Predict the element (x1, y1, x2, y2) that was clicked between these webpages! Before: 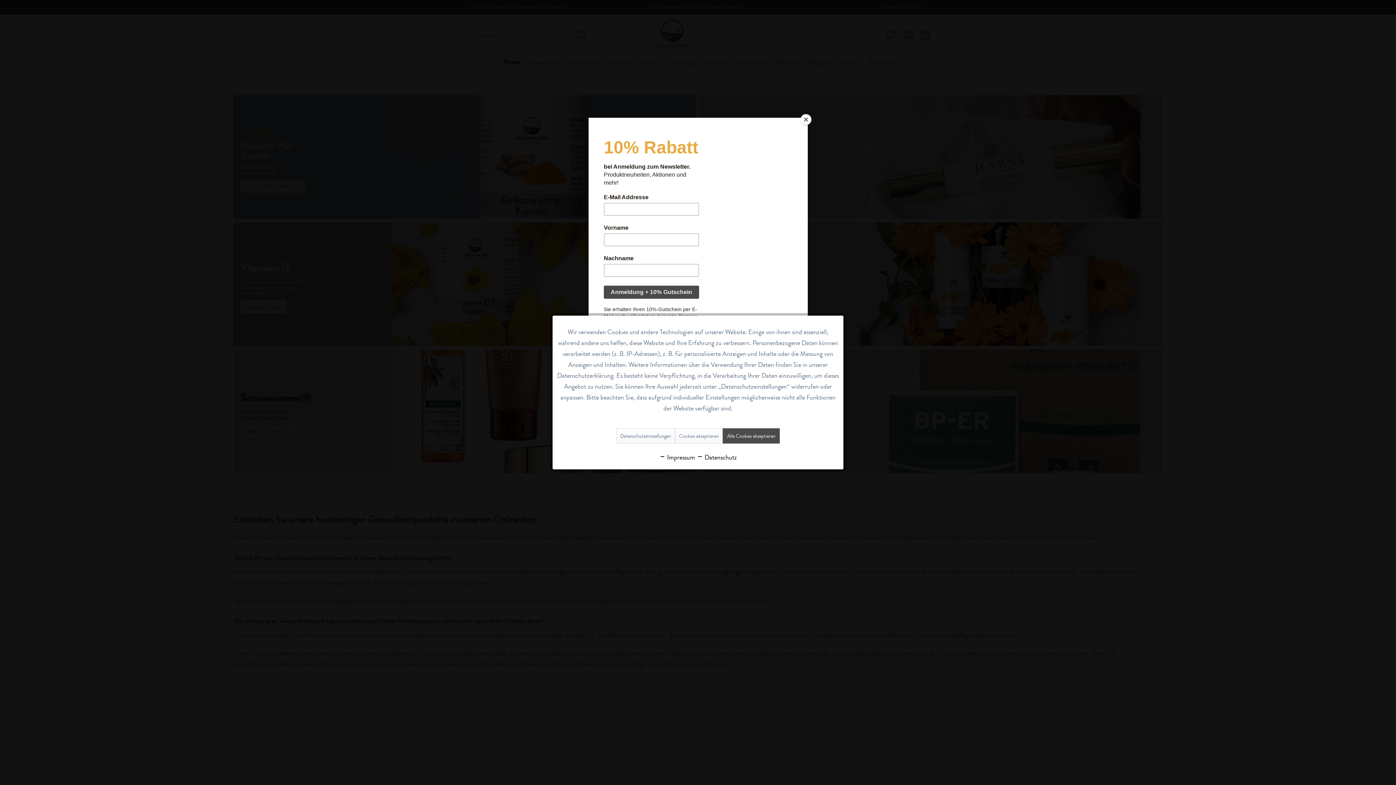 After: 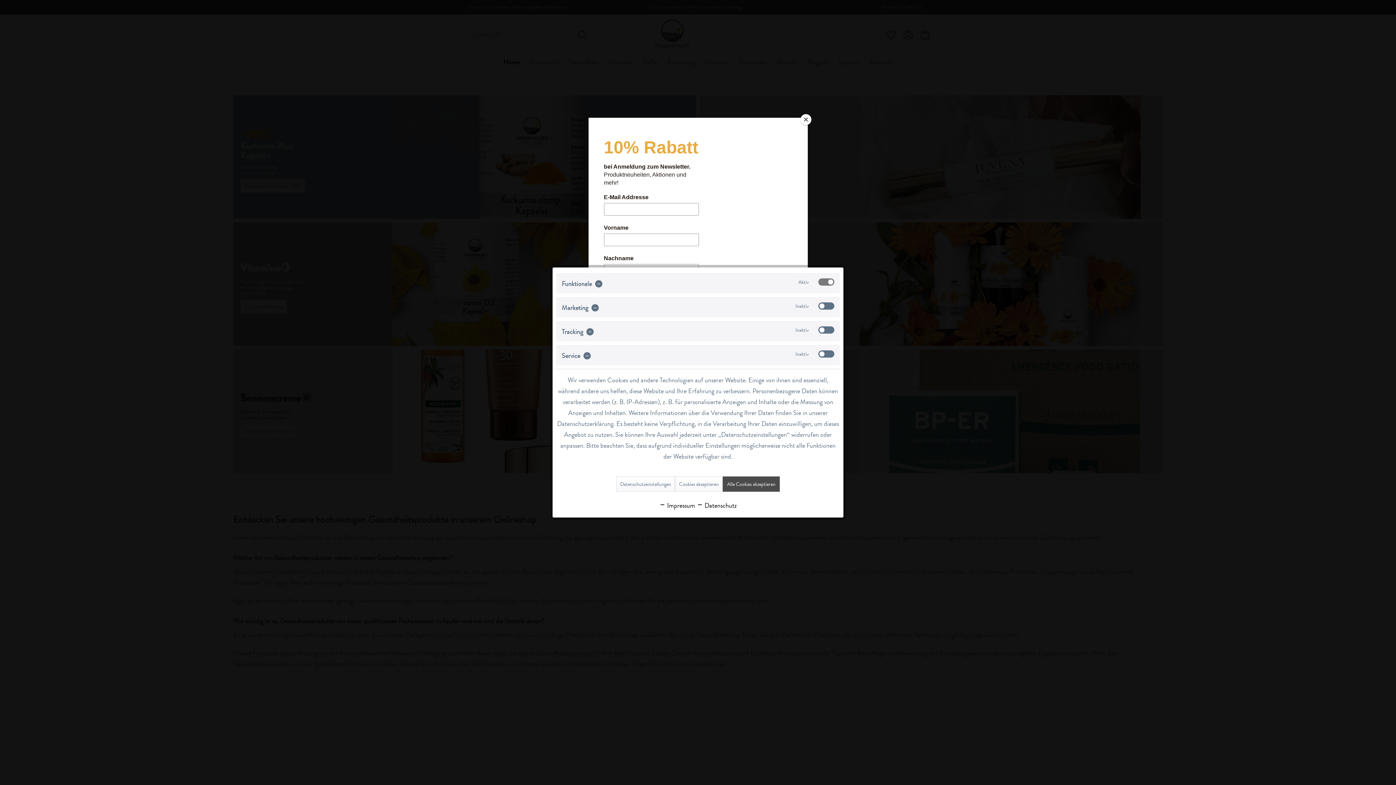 Action: label: Datenschutzeinstellungen bbox: (616, 428, 675, 443)